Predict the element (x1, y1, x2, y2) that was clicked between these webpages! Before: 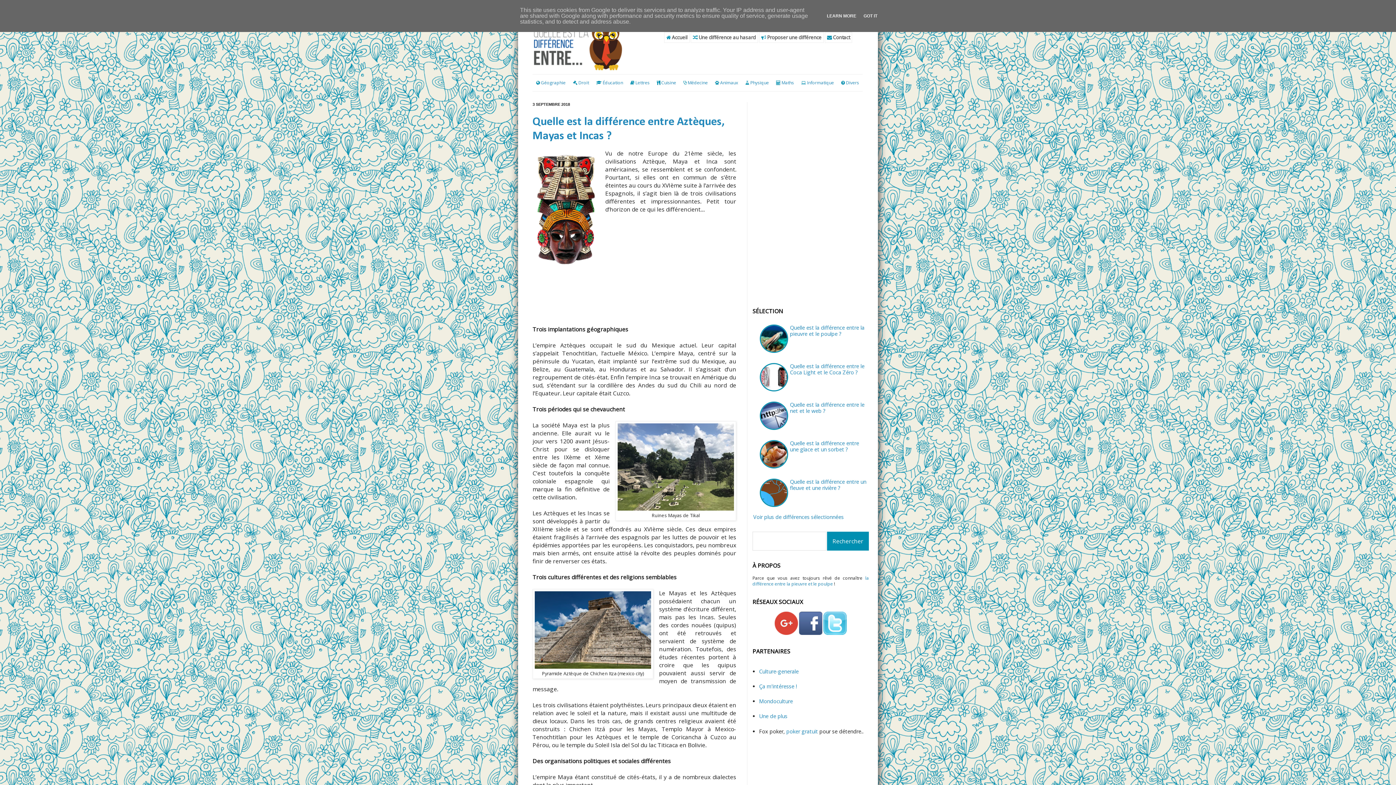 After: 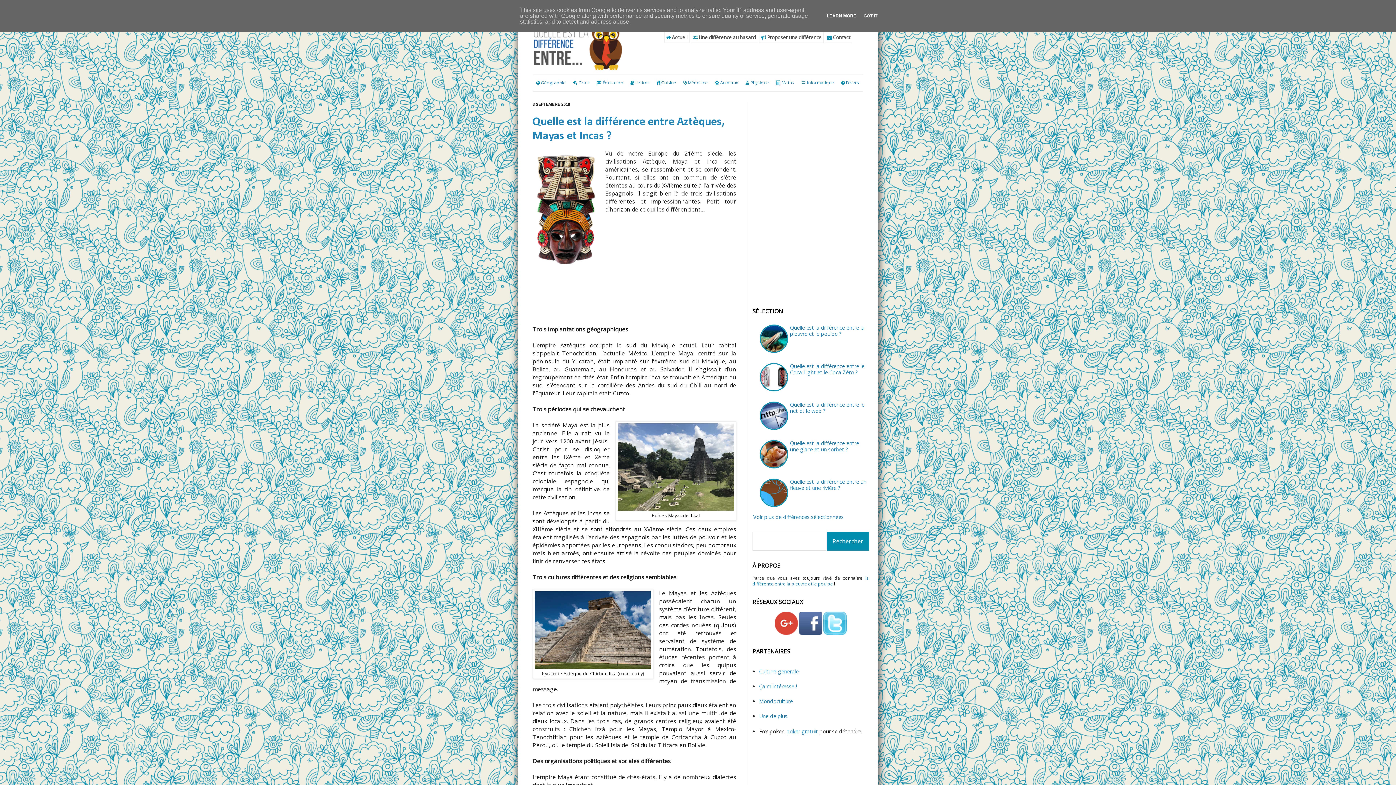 Action: bbox: (824, 13, 858, 18) label: LEARN MORE